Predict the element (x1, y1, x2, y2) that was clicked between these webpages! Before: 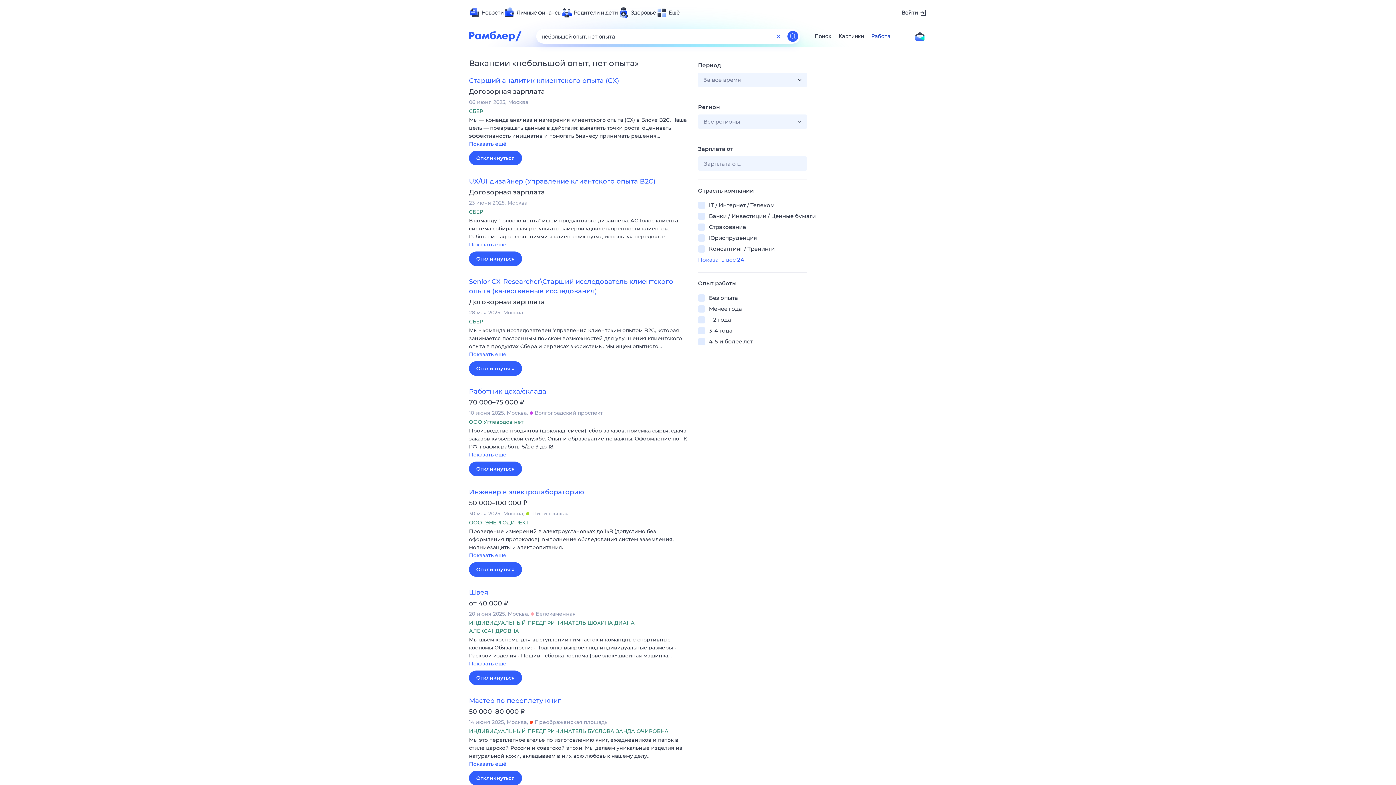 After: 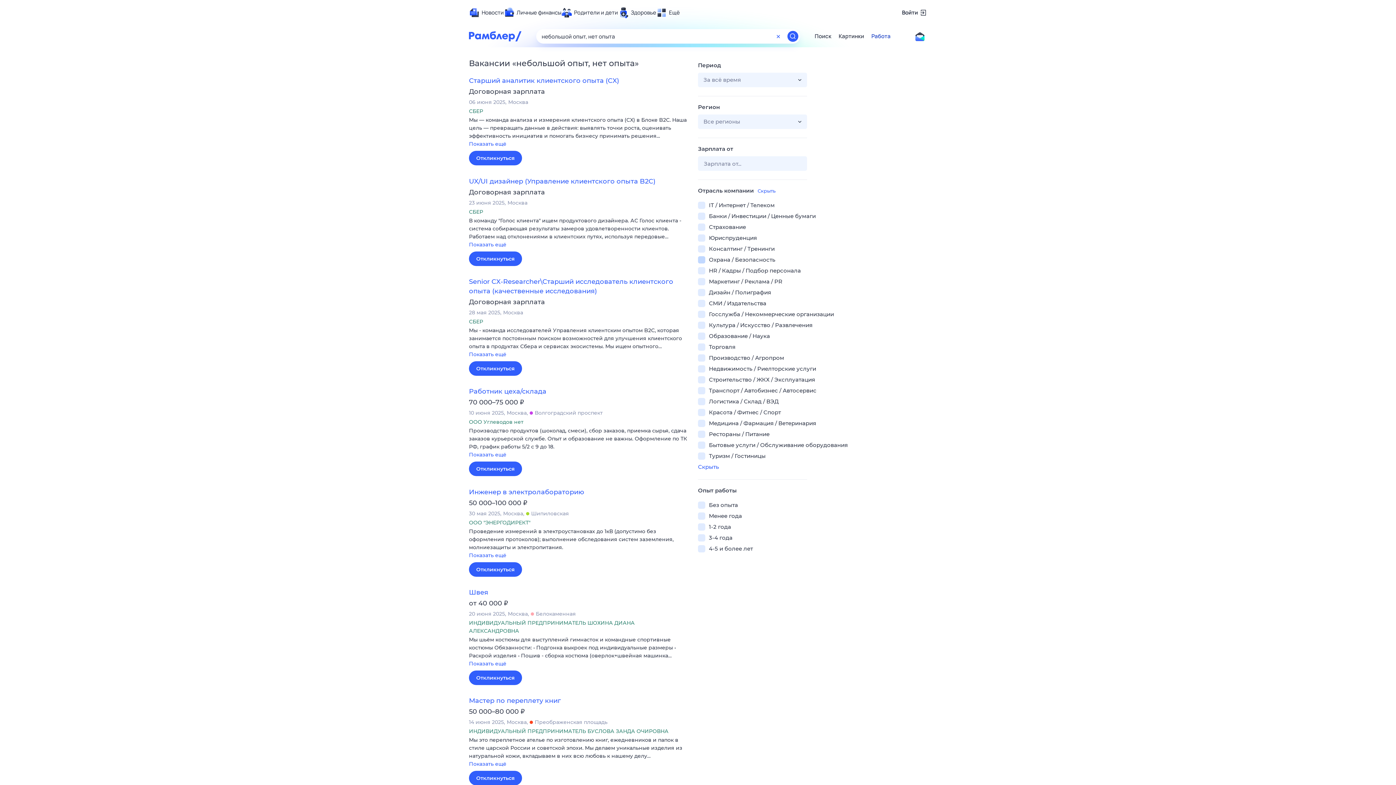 Action: bbox: (698, 256, 807, 263) label: Показать все 24